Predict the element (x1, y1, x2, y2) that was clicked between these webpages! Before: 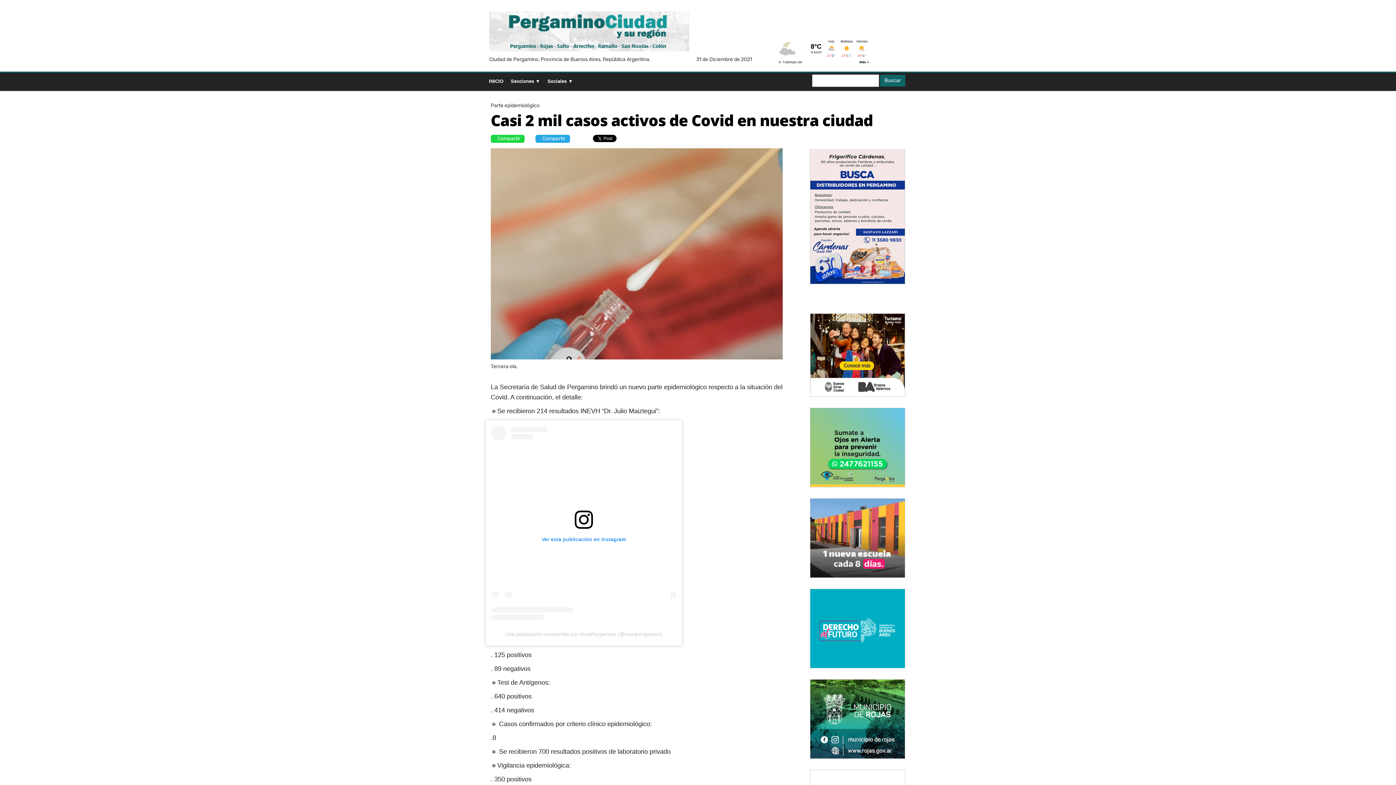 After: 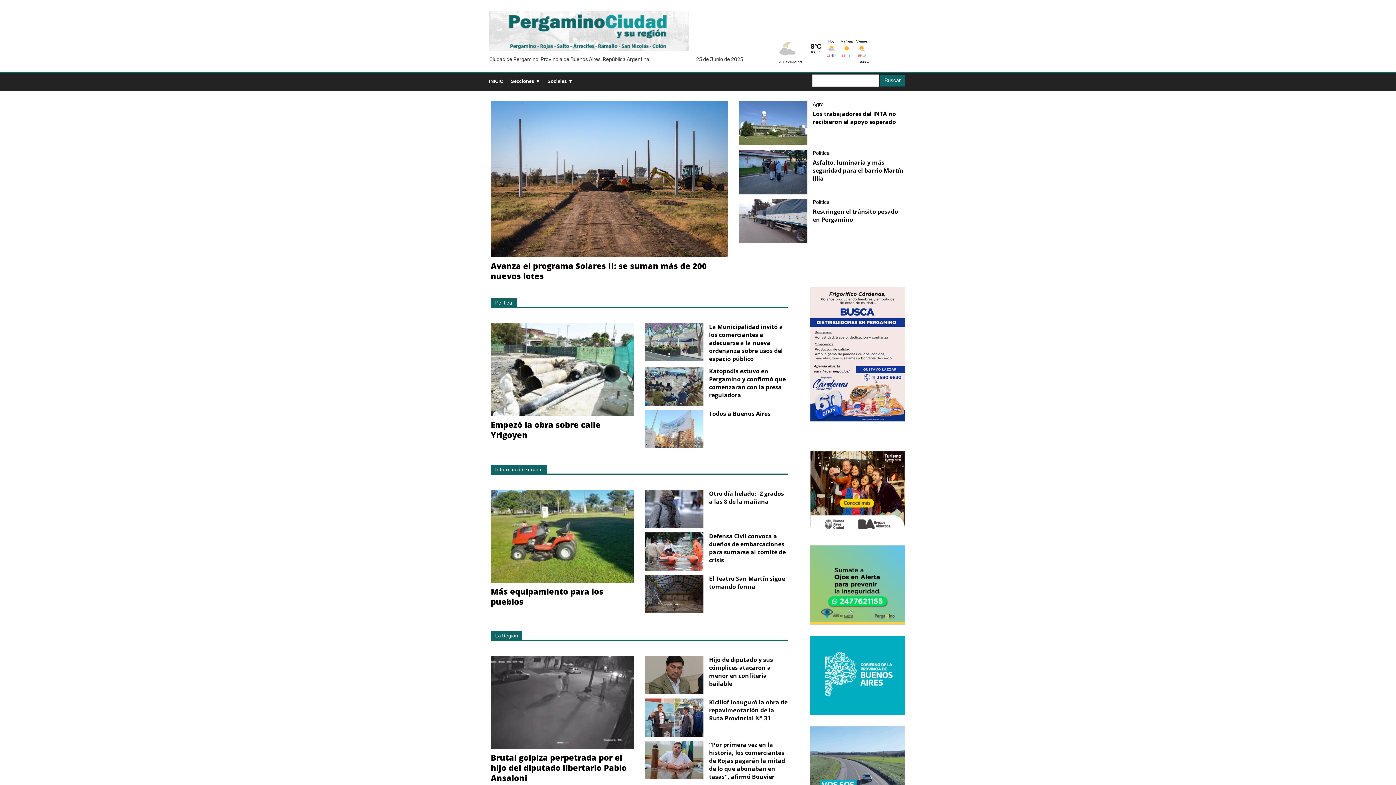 Action: bbox: (489, 27, 689, 34)